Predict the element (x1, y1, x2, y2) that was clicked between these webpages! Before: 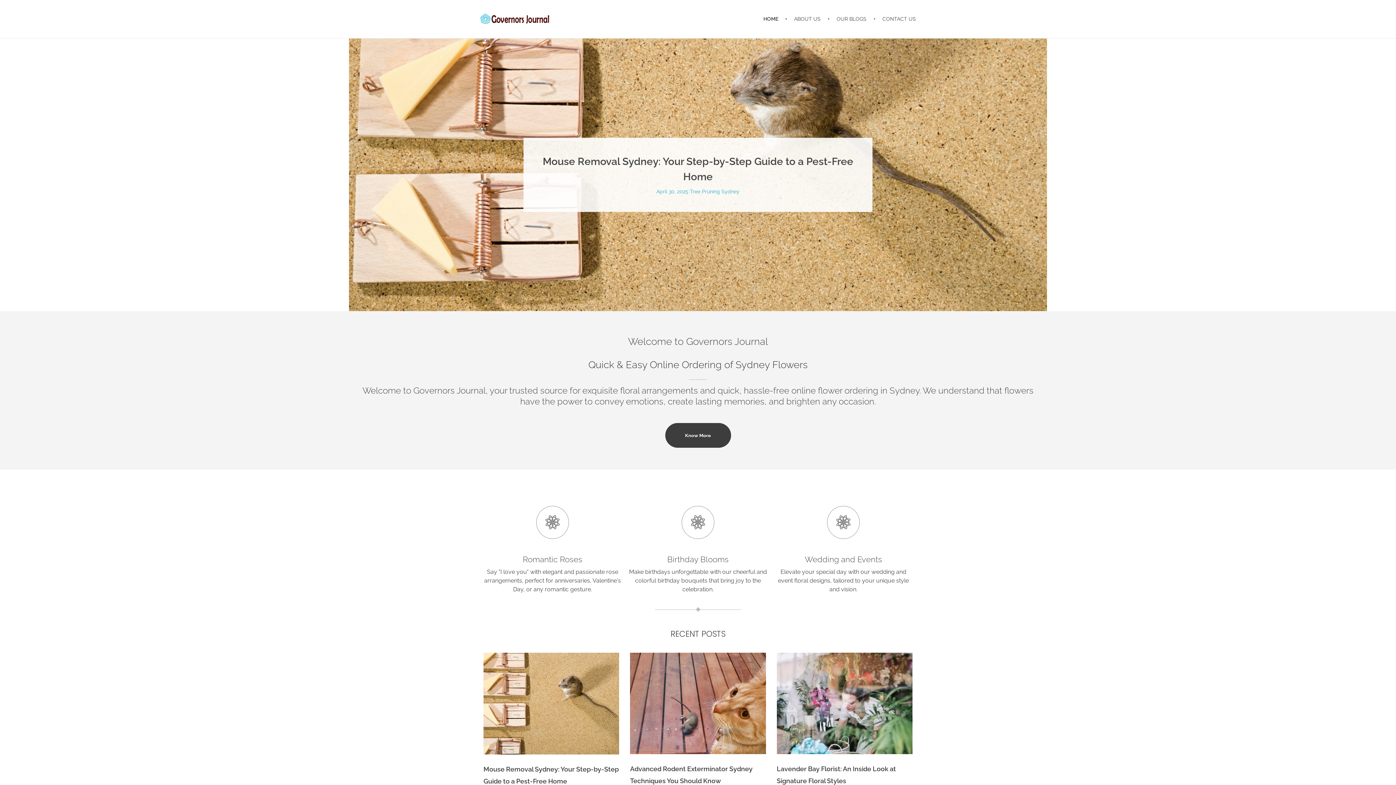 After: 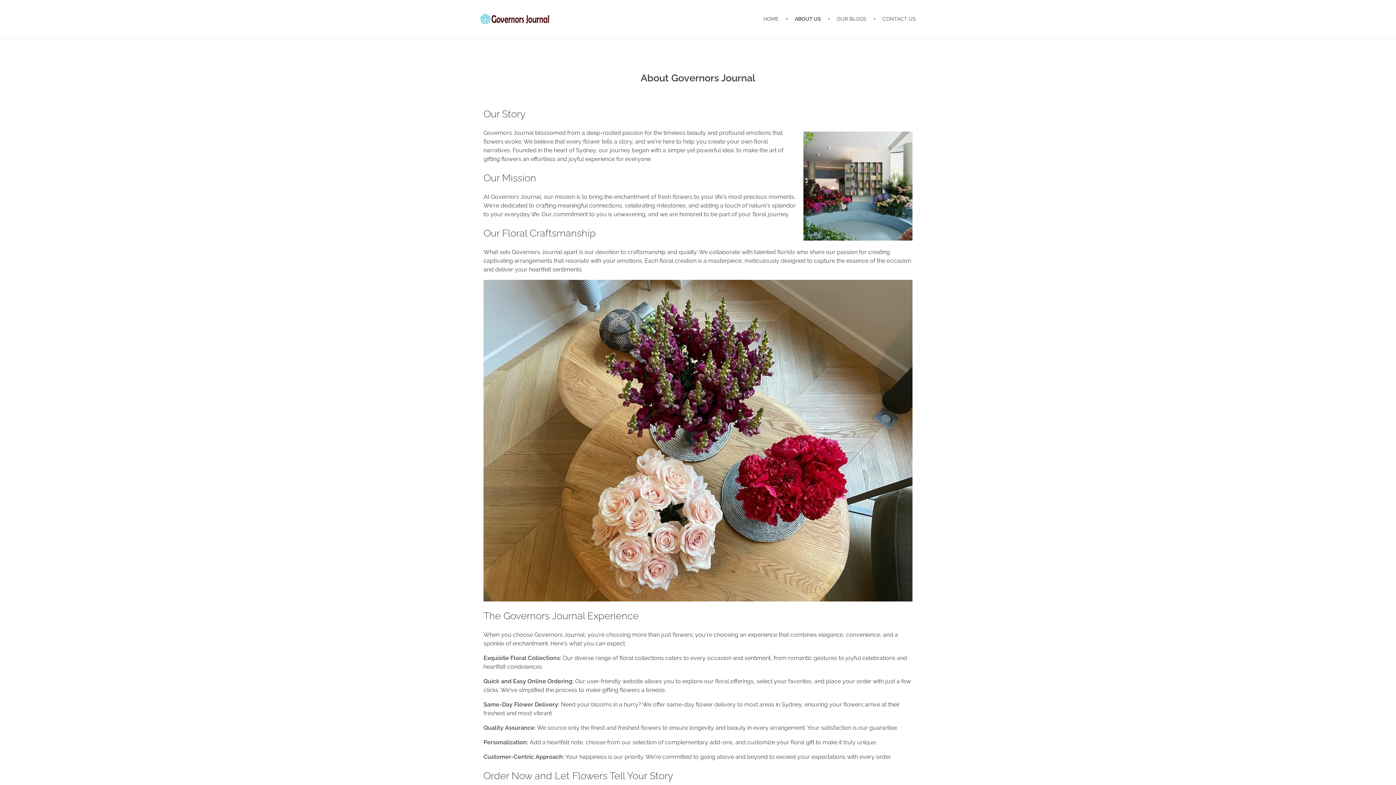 Action: bbox: (787, 0, 830, 38) label: ABOUT US 